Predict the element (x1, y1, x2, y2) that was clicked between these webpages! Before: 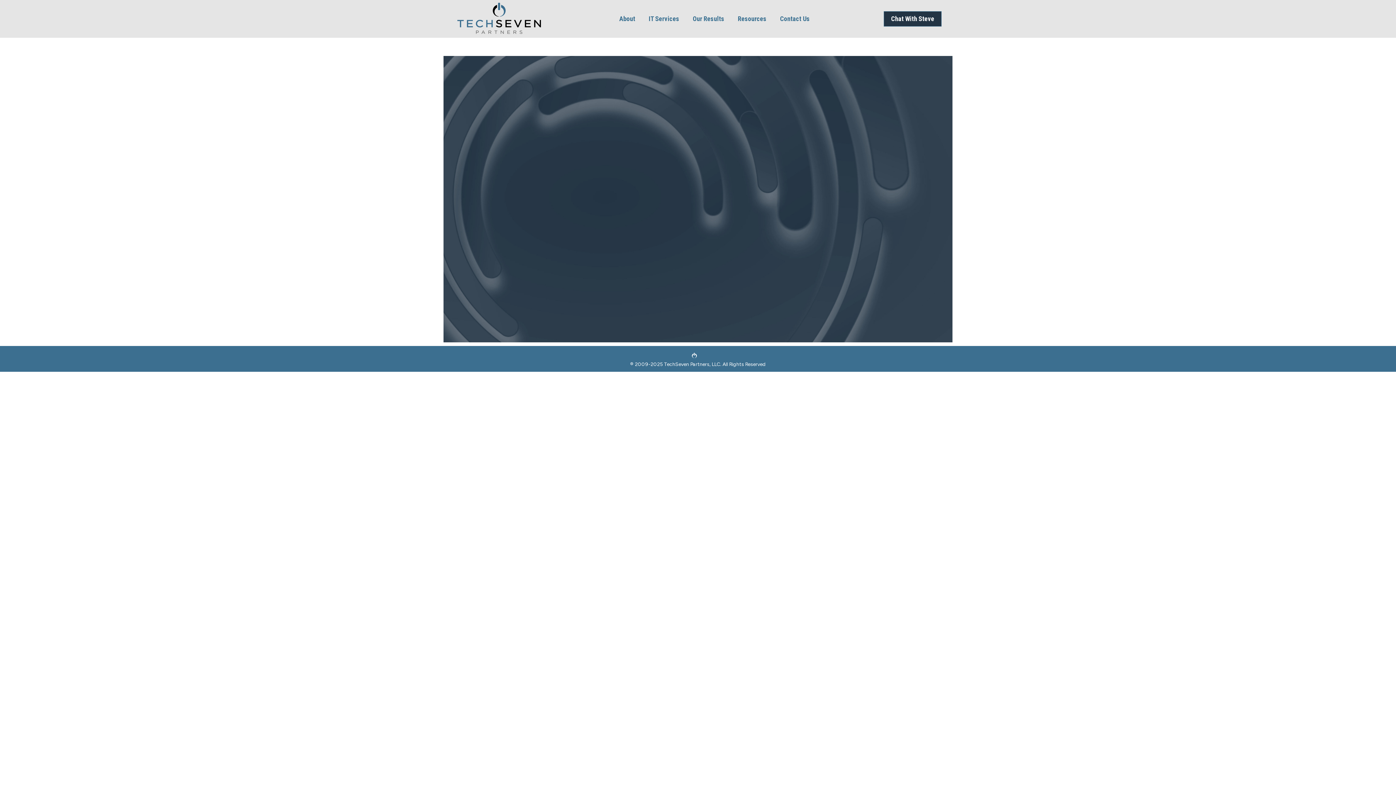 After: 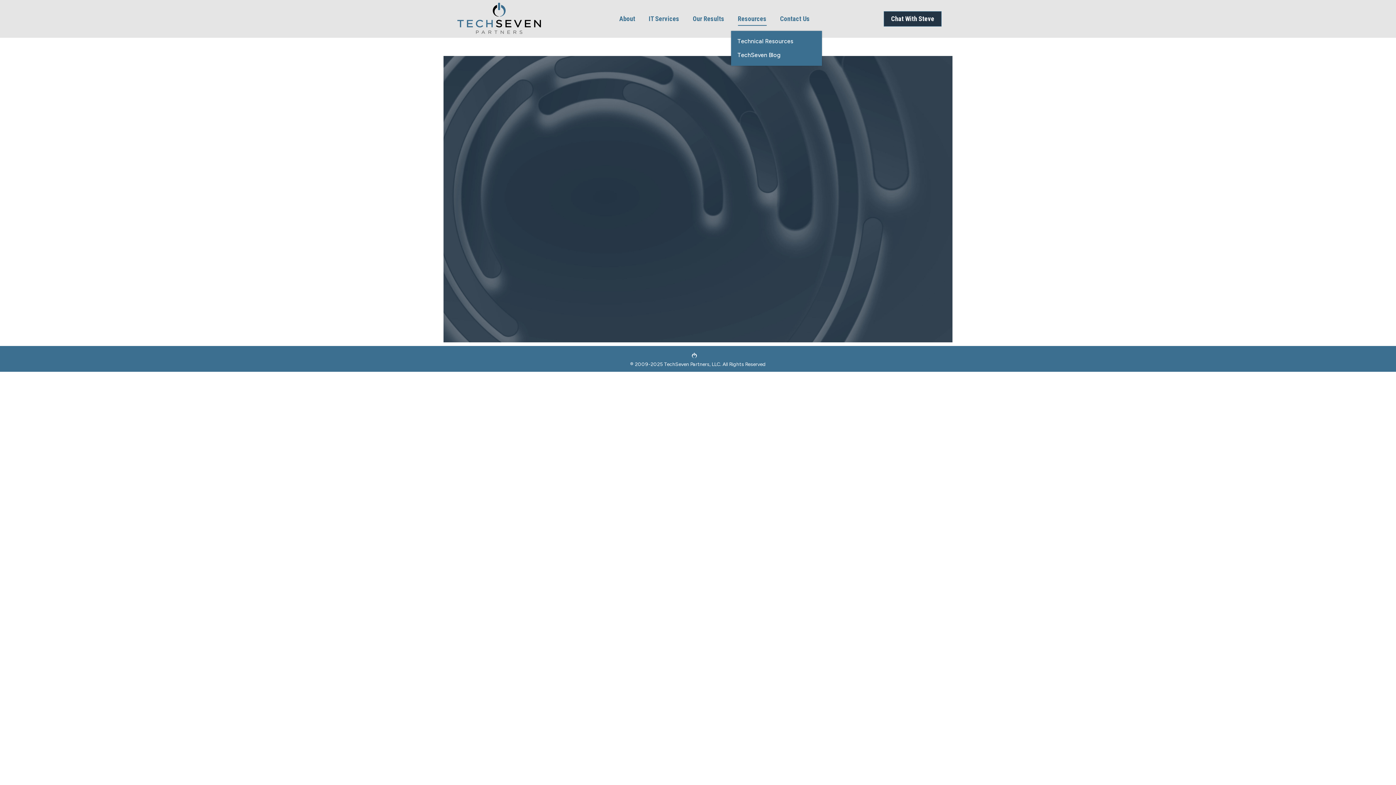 Action: label: Resources bbox: (736, 12, 768, 25)